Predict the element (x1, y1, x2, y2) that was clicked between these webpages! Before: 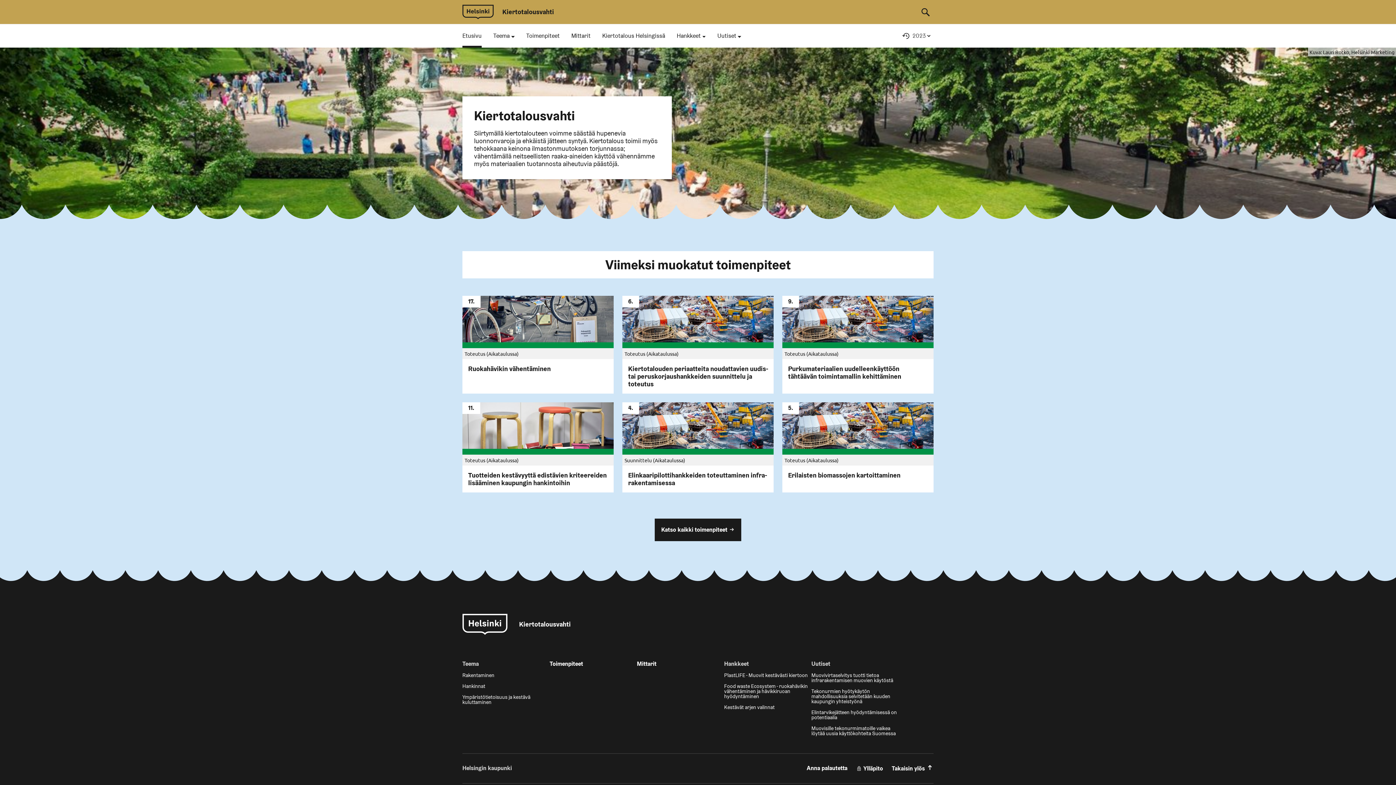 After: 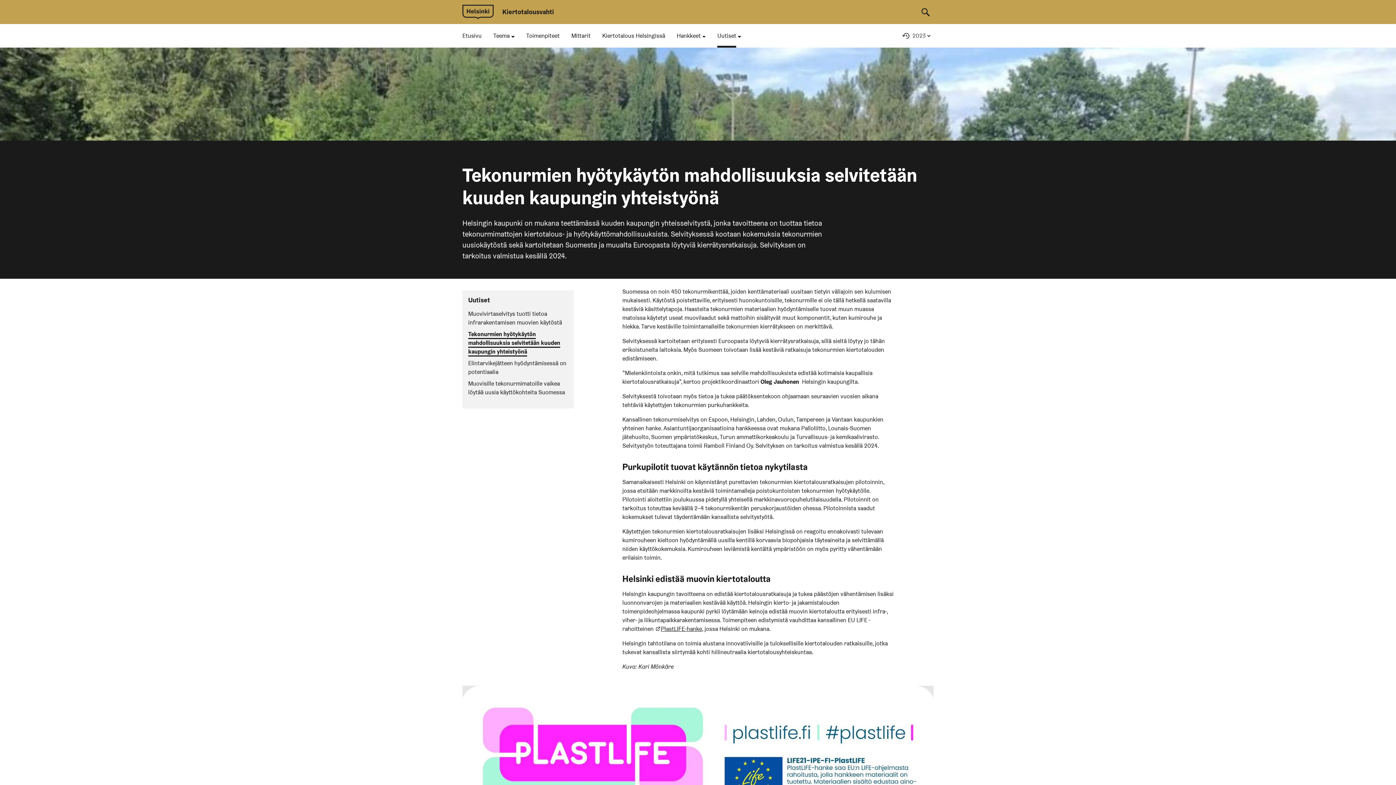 Action: bbox: (811, 688, 890, 704) label: Tekonurmien hyötykäytön mahdollisuuksia selvitetään kuuden kaupungin yhteistyönä